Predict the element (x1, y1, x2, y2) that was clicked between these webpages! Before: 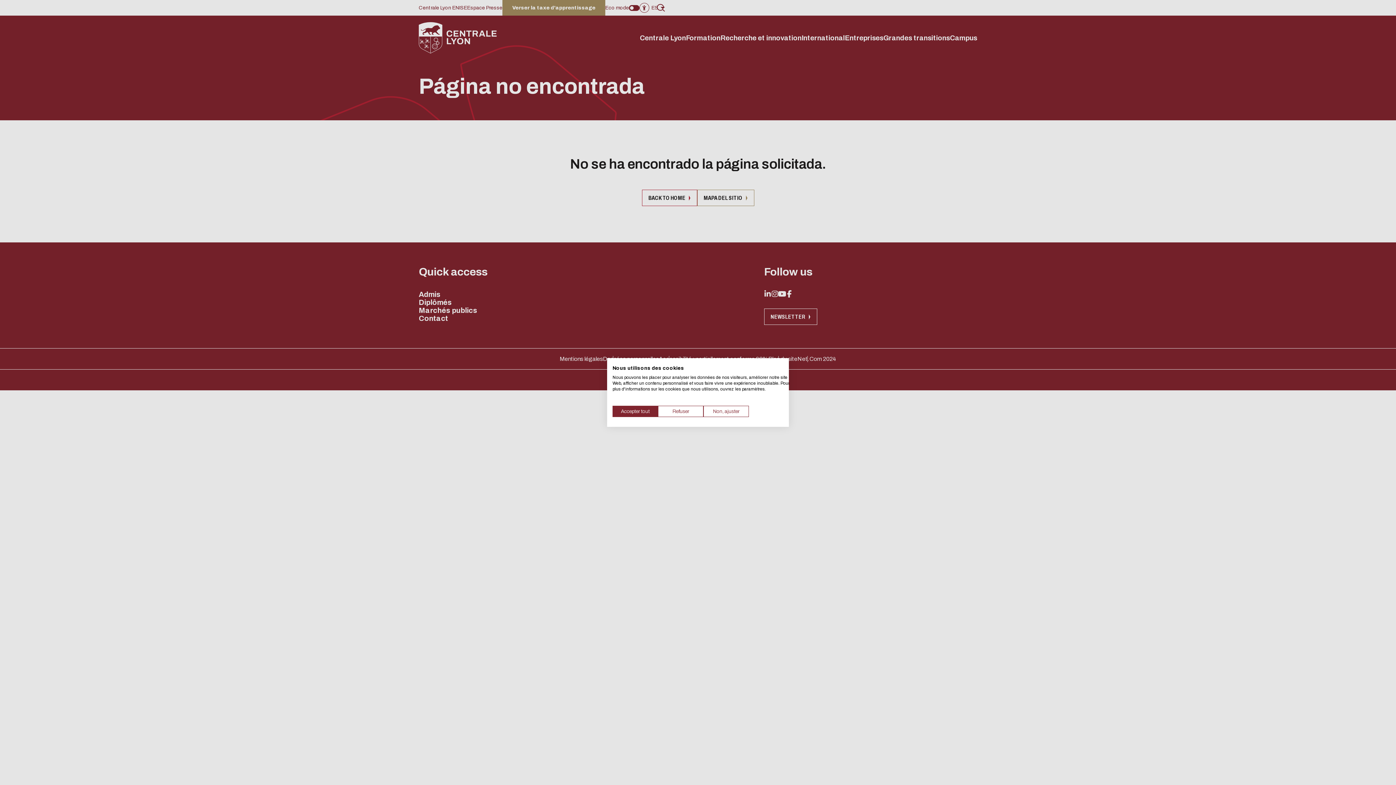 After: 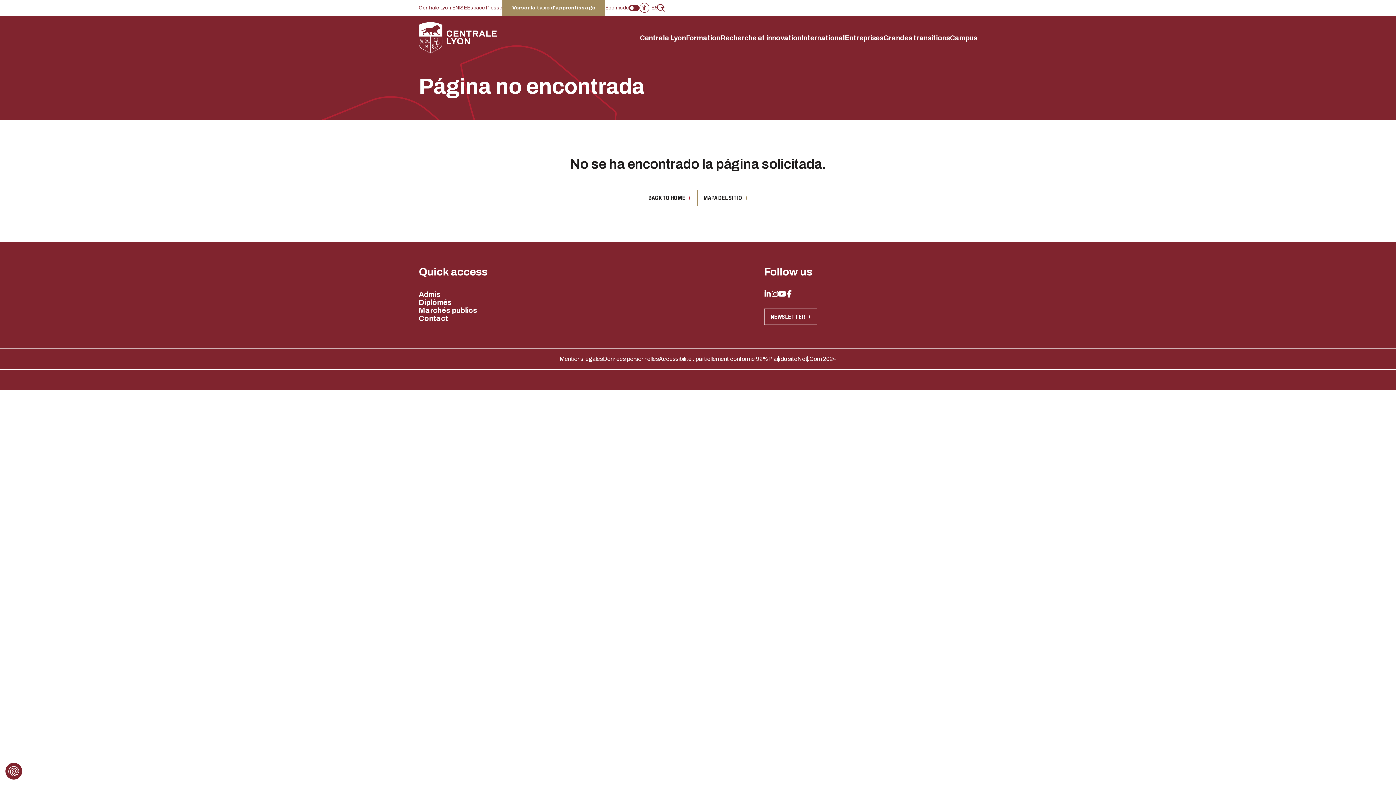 Action: bbox: (658, 406, 703, 417) label: Refuser tous les cookies